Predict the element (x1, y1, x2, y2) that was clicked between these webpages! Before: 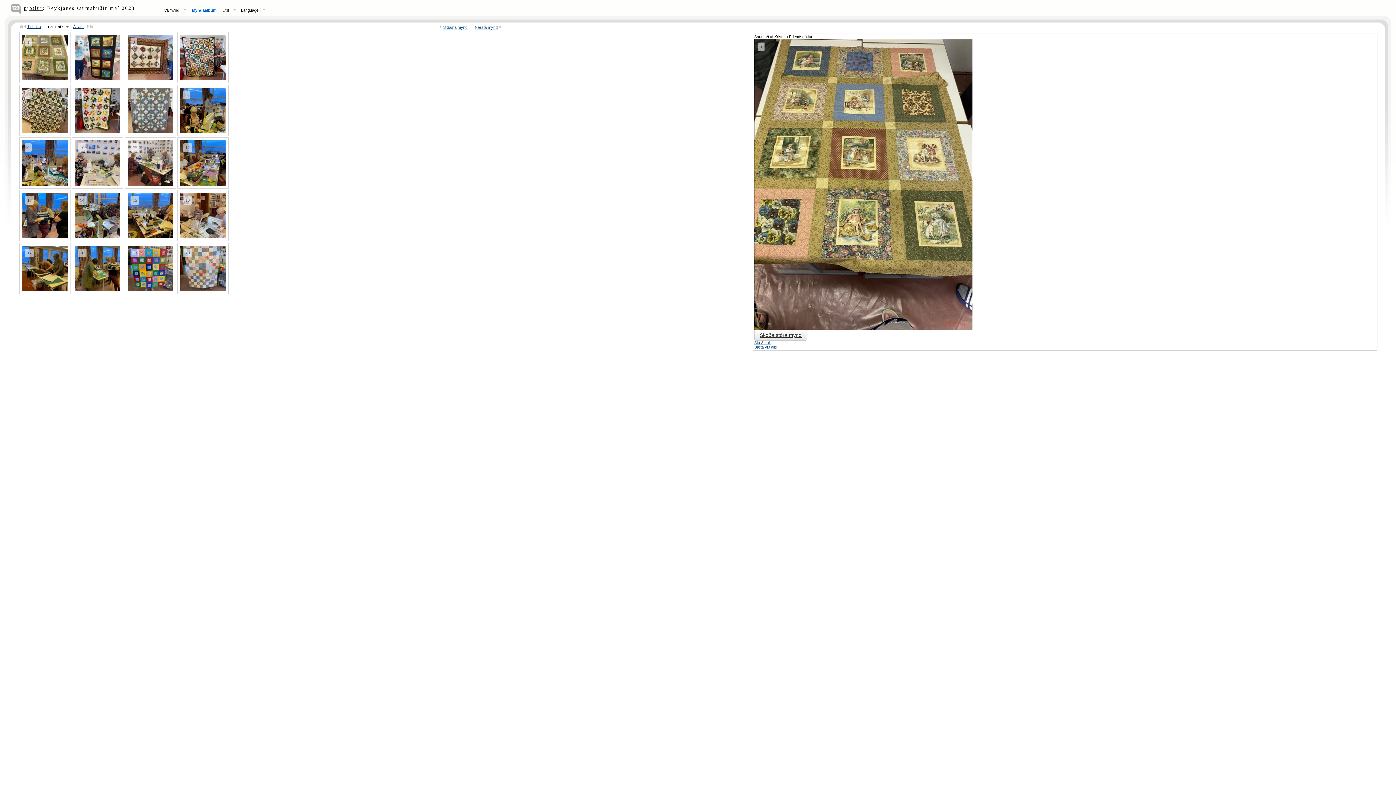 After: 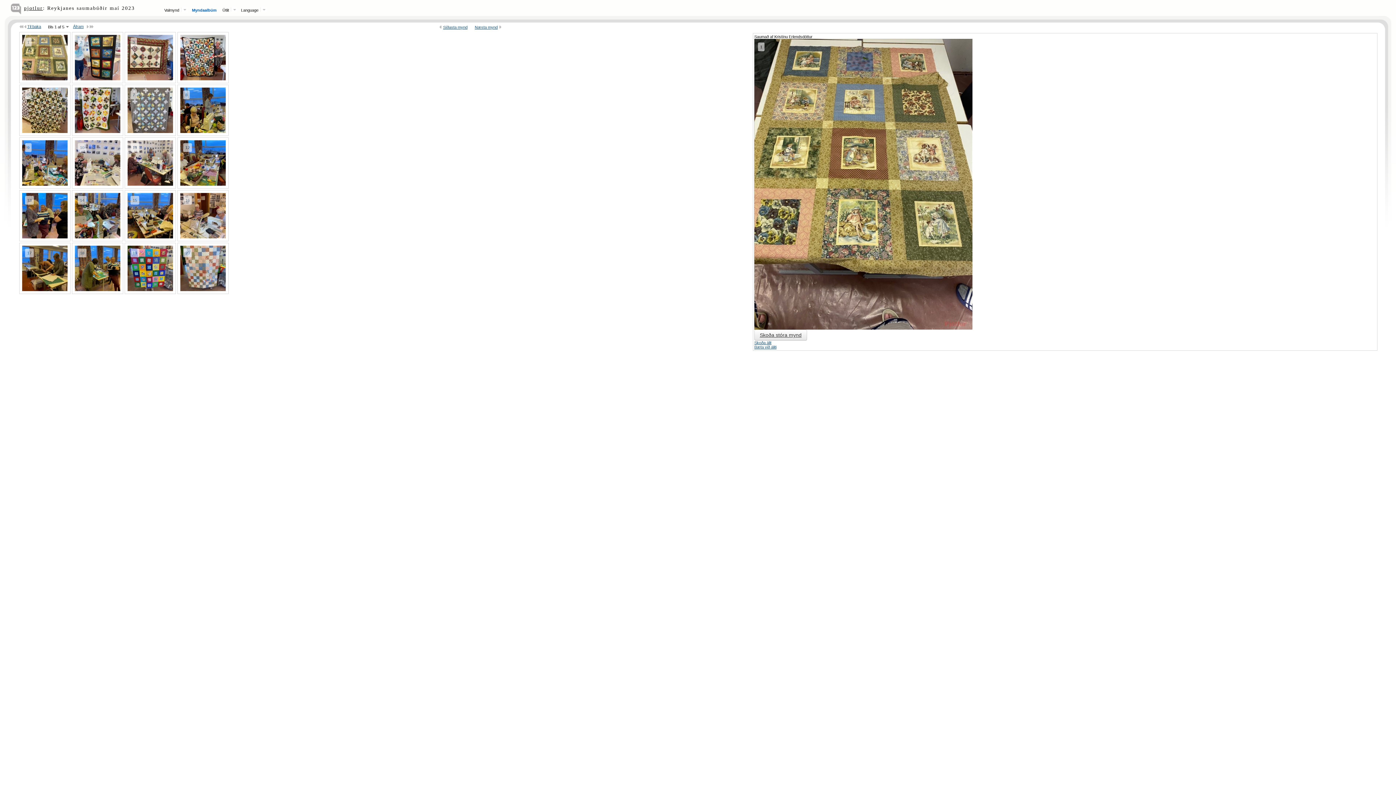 Action: label: 1 bbox: (21, 77, 68, 81)